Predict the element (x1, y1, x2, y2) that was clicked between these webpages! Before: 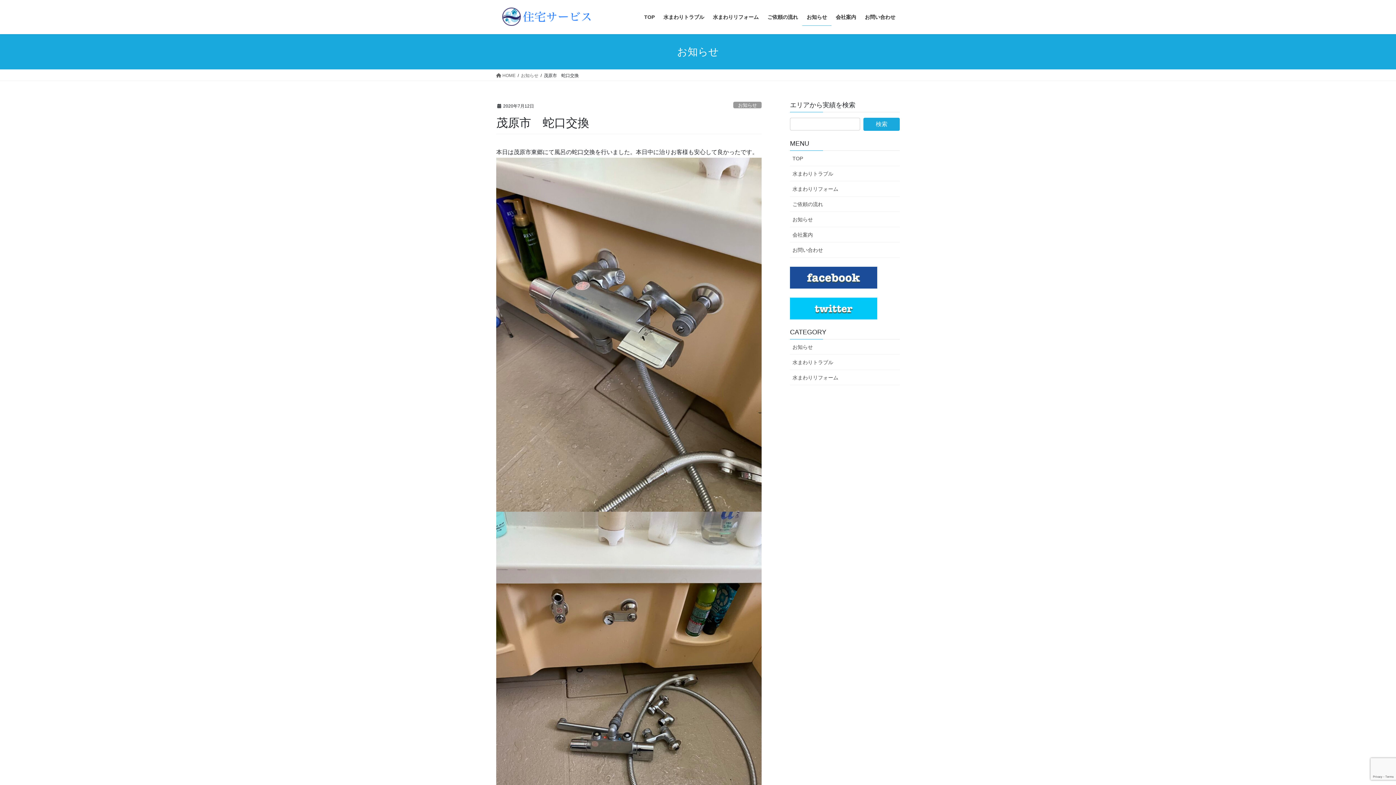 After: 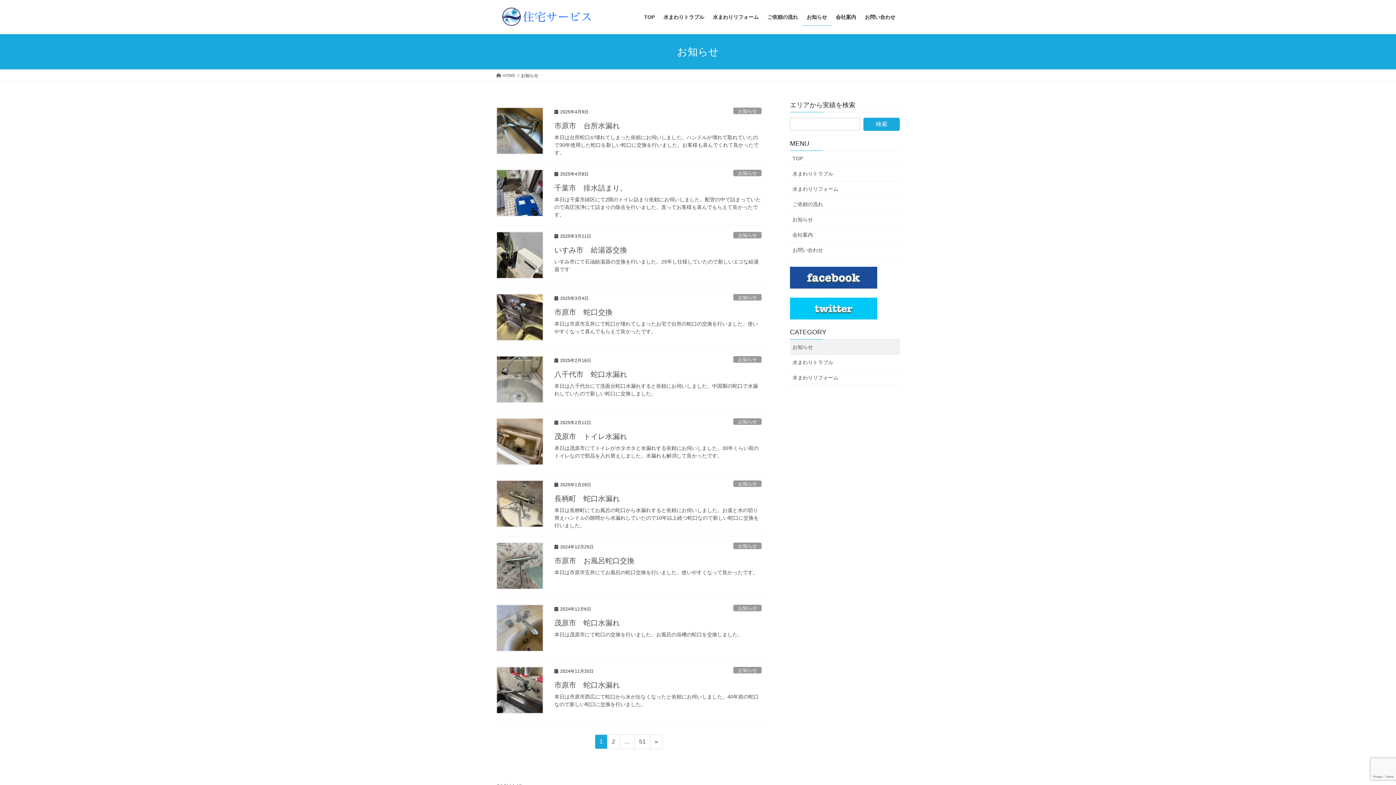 Action: label: お知らせ bbox: (802, 8, 831, 25)